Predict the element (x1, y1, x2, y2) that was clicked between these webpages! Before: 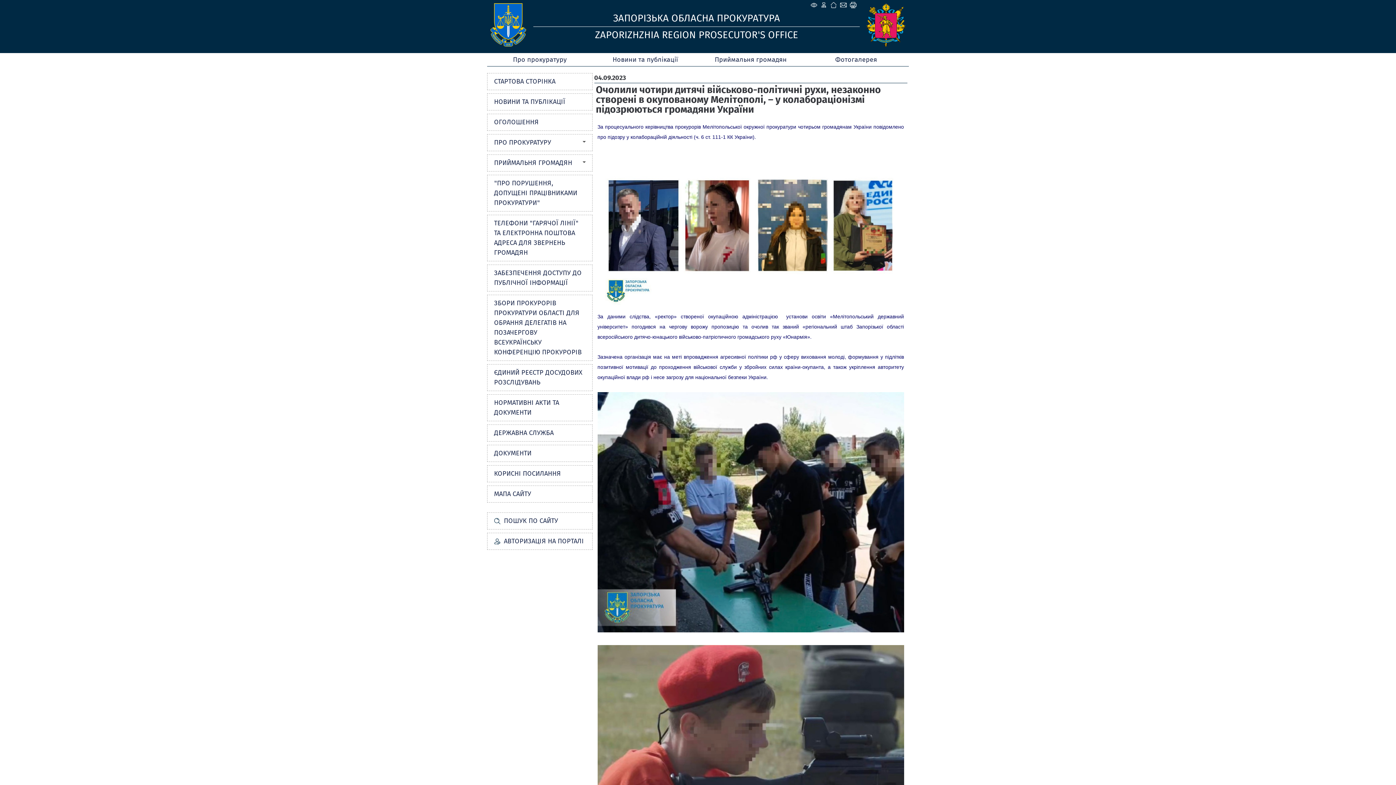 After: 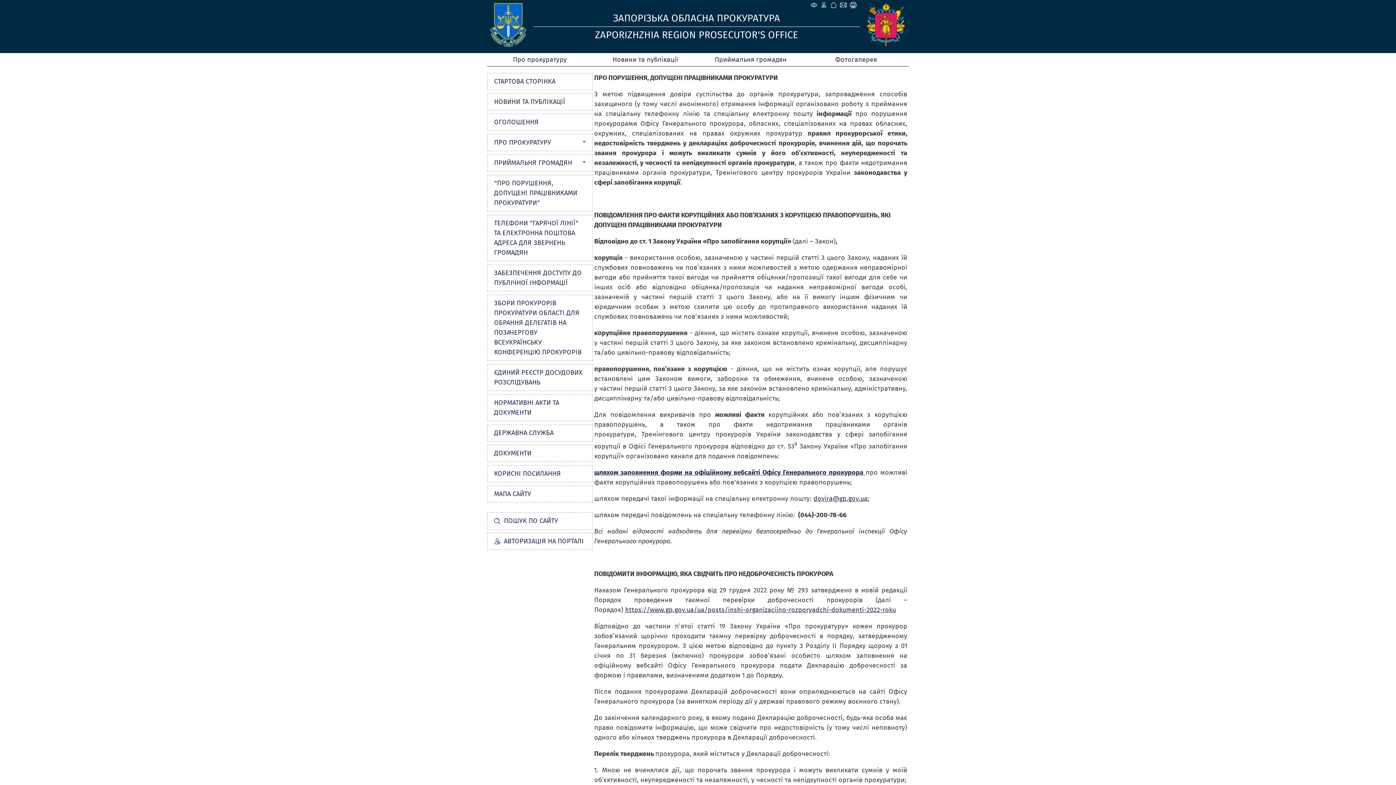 Action: label: "ПРО ПОРУШЕННЯ, ДОПУЩЕНІ ПРАЦІВНИКАМИ ПРОКУРАТУРИ" bbox: (487, 175, 592, 211)